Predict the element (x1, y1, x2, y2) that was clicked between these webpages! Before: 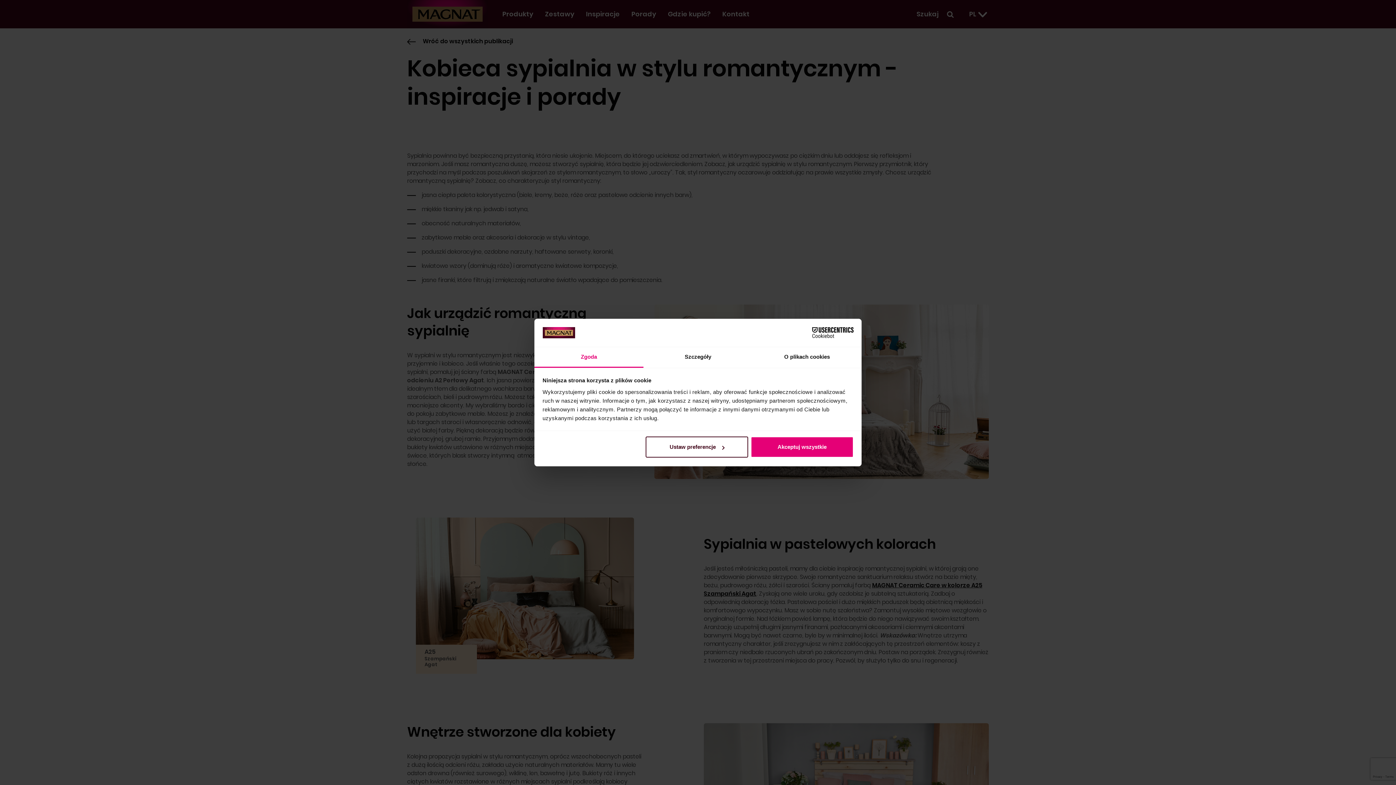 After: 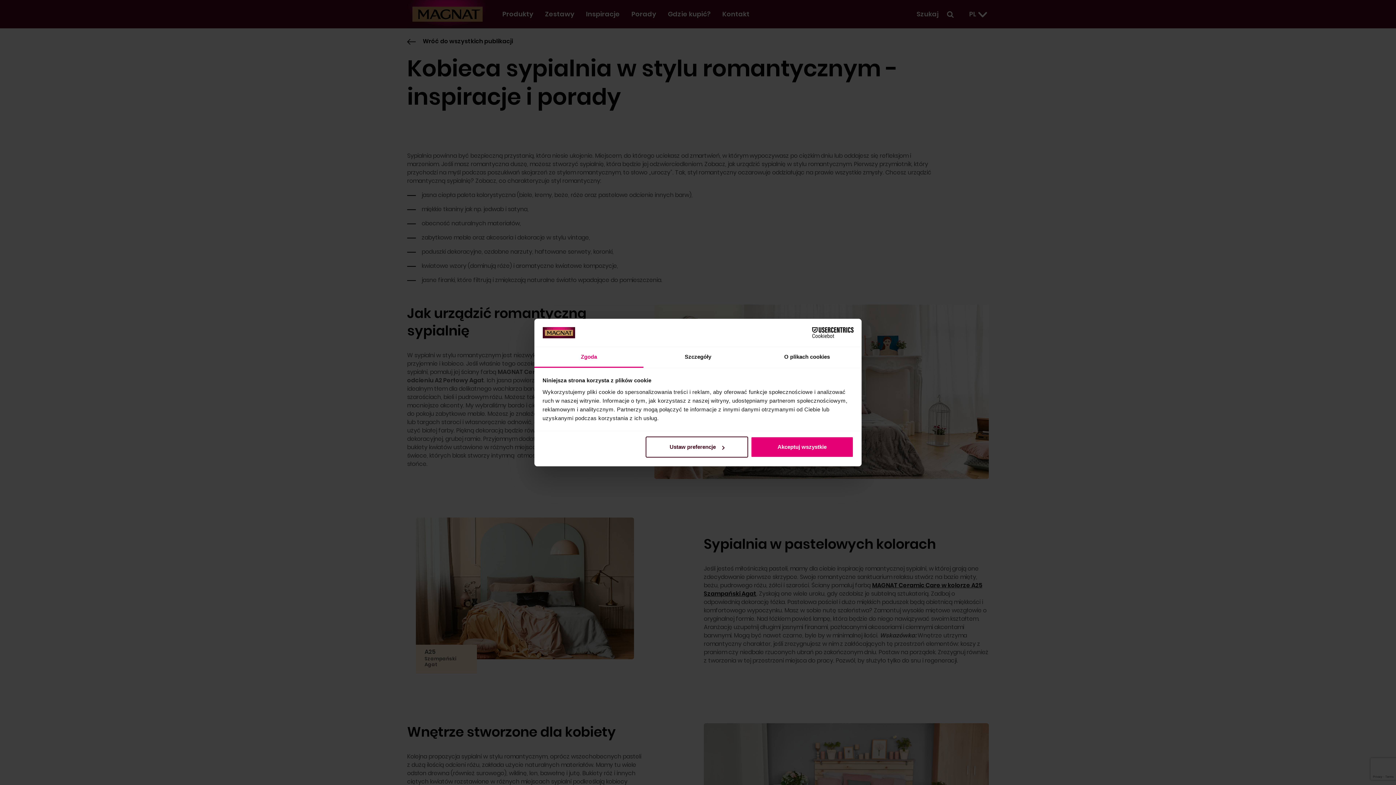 Action: bbox: (790, 327, 853, 338) label: Cookiebot - opens in a new window